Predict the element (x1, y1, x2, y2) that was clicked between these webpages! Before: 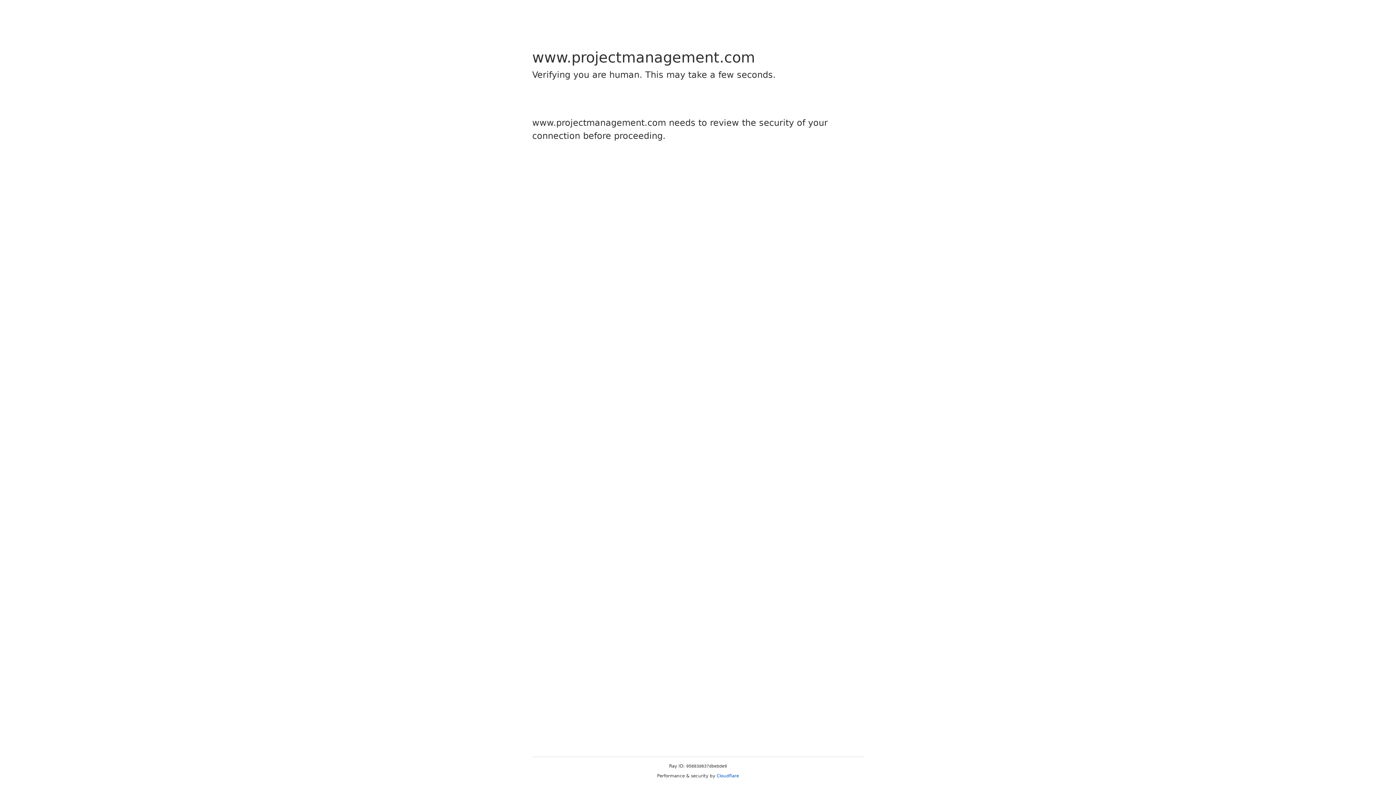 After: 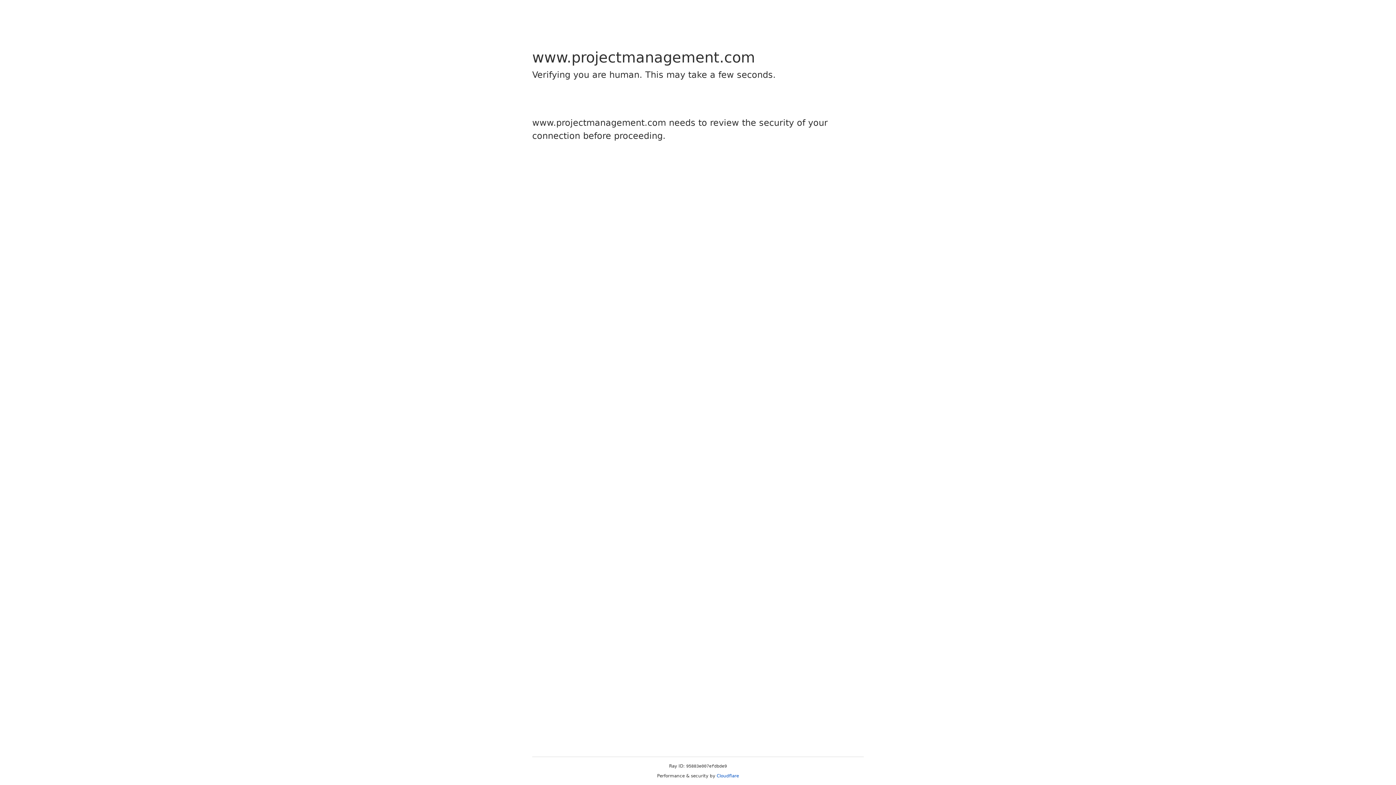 Action: bbox: (716, 773, 739, 778) label: Cloudflare